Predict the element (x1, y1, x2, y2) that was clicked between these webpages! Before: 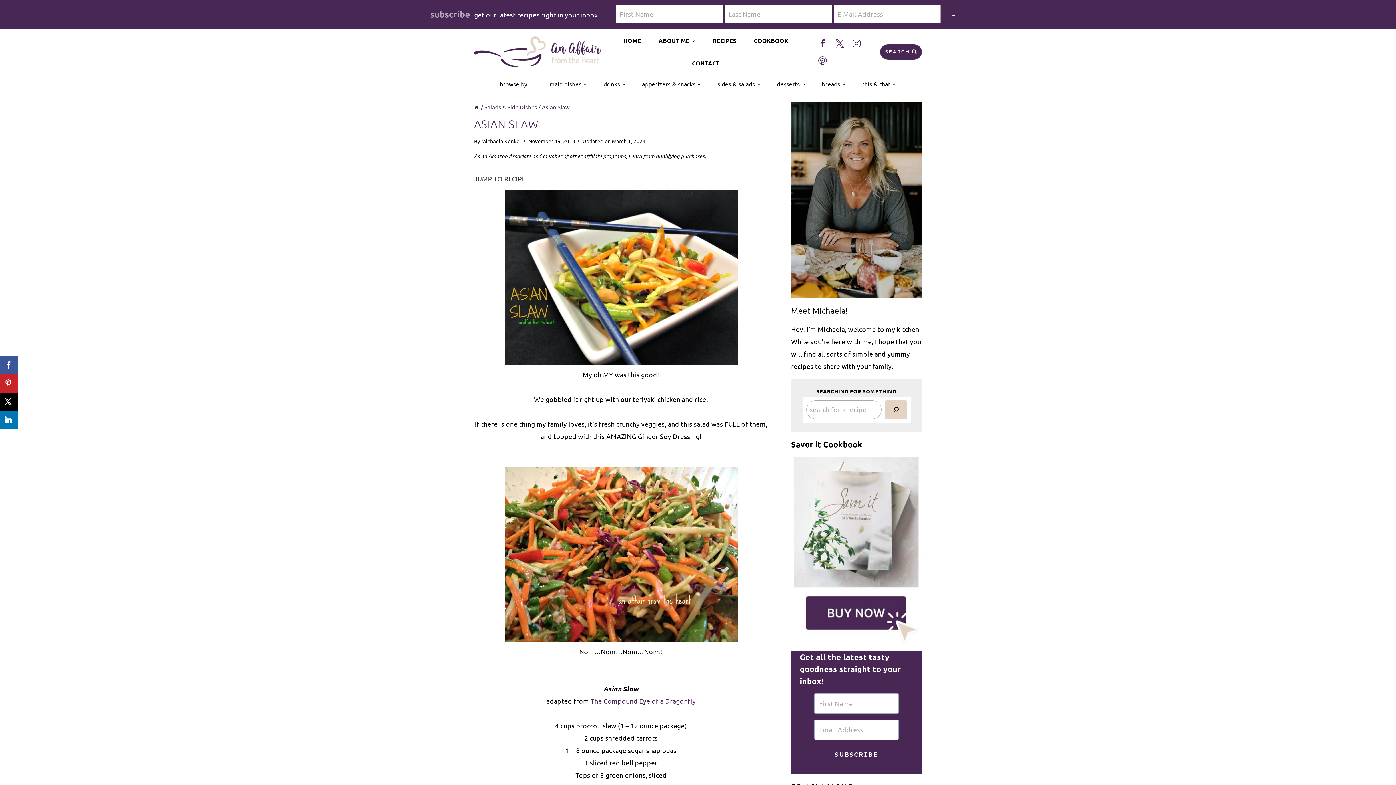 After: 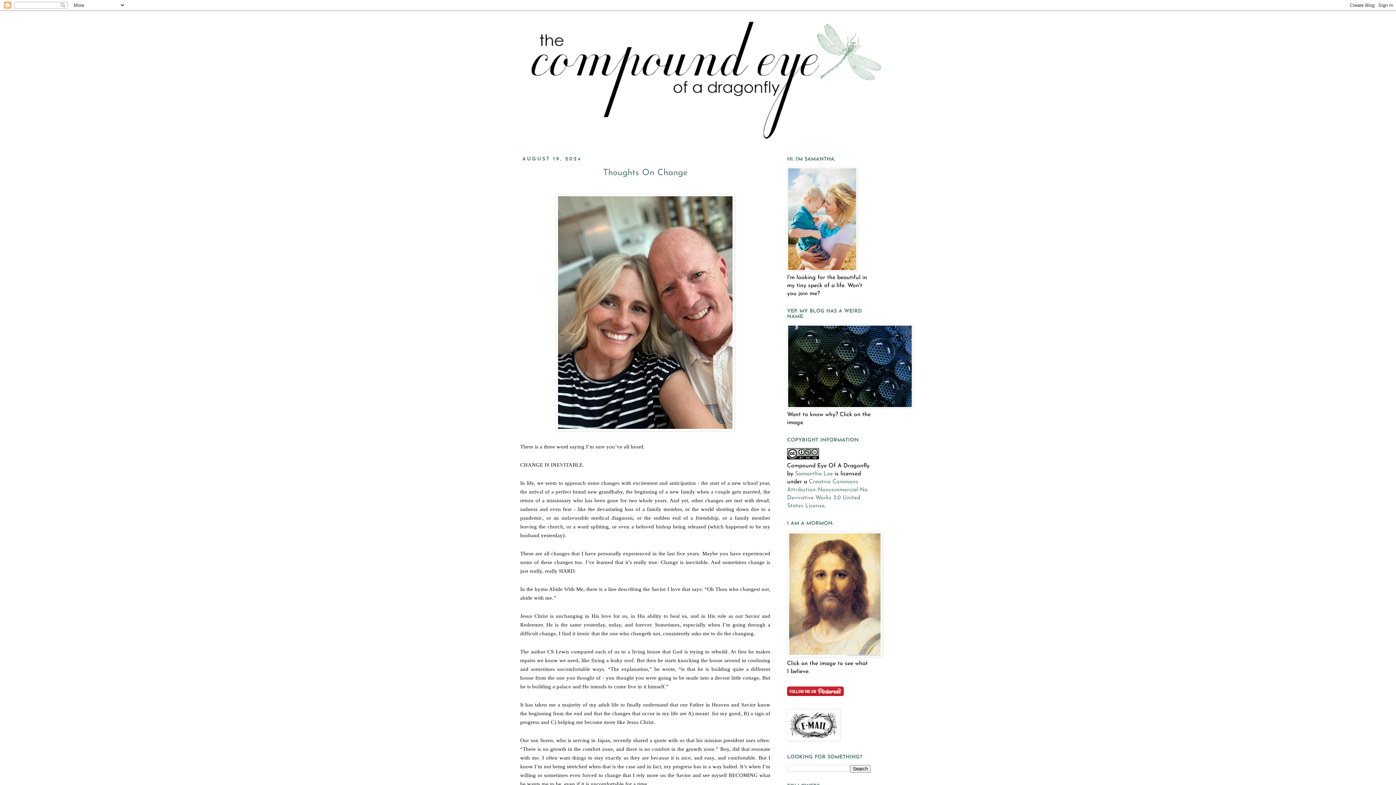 Action: label: The Compound Eye of a Dragonfly bbox: (590, 697, 695, 705)